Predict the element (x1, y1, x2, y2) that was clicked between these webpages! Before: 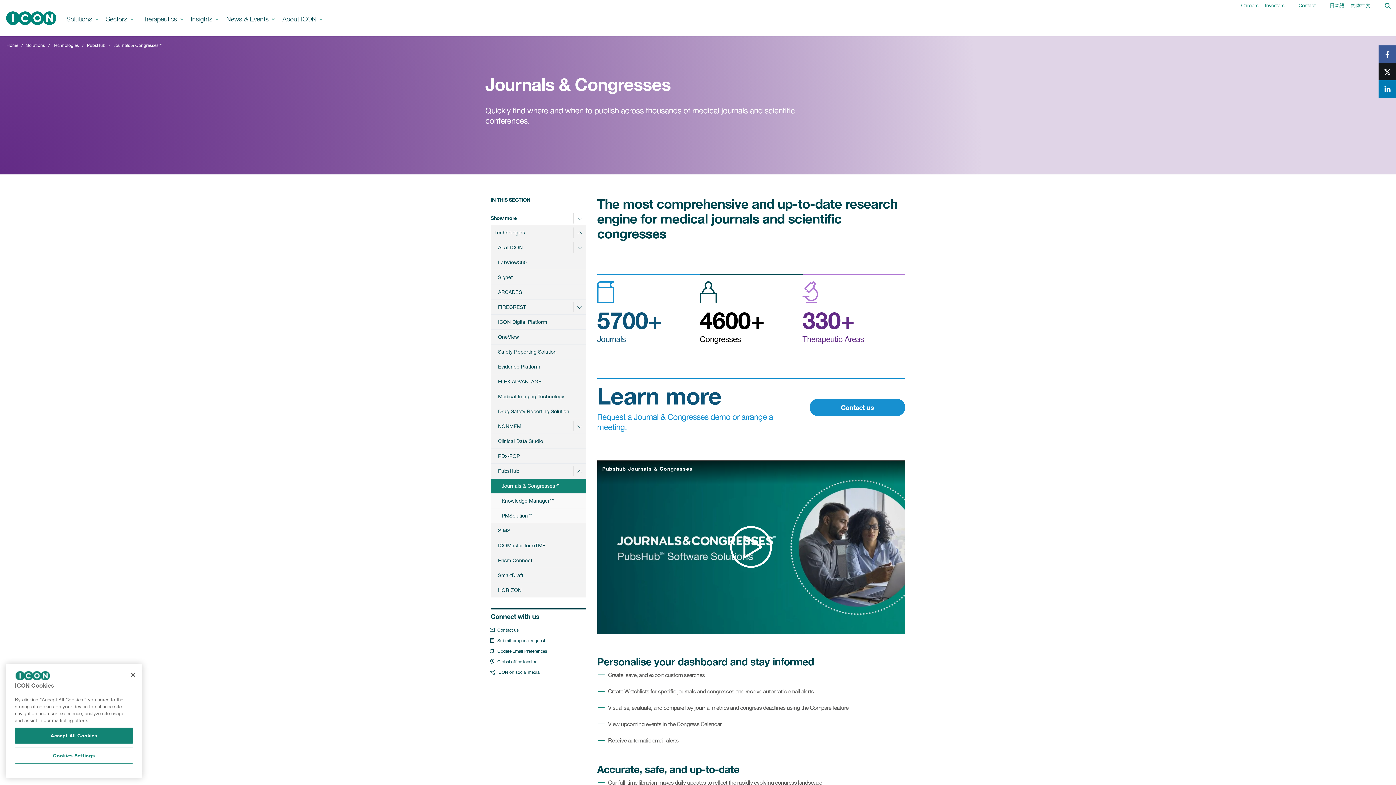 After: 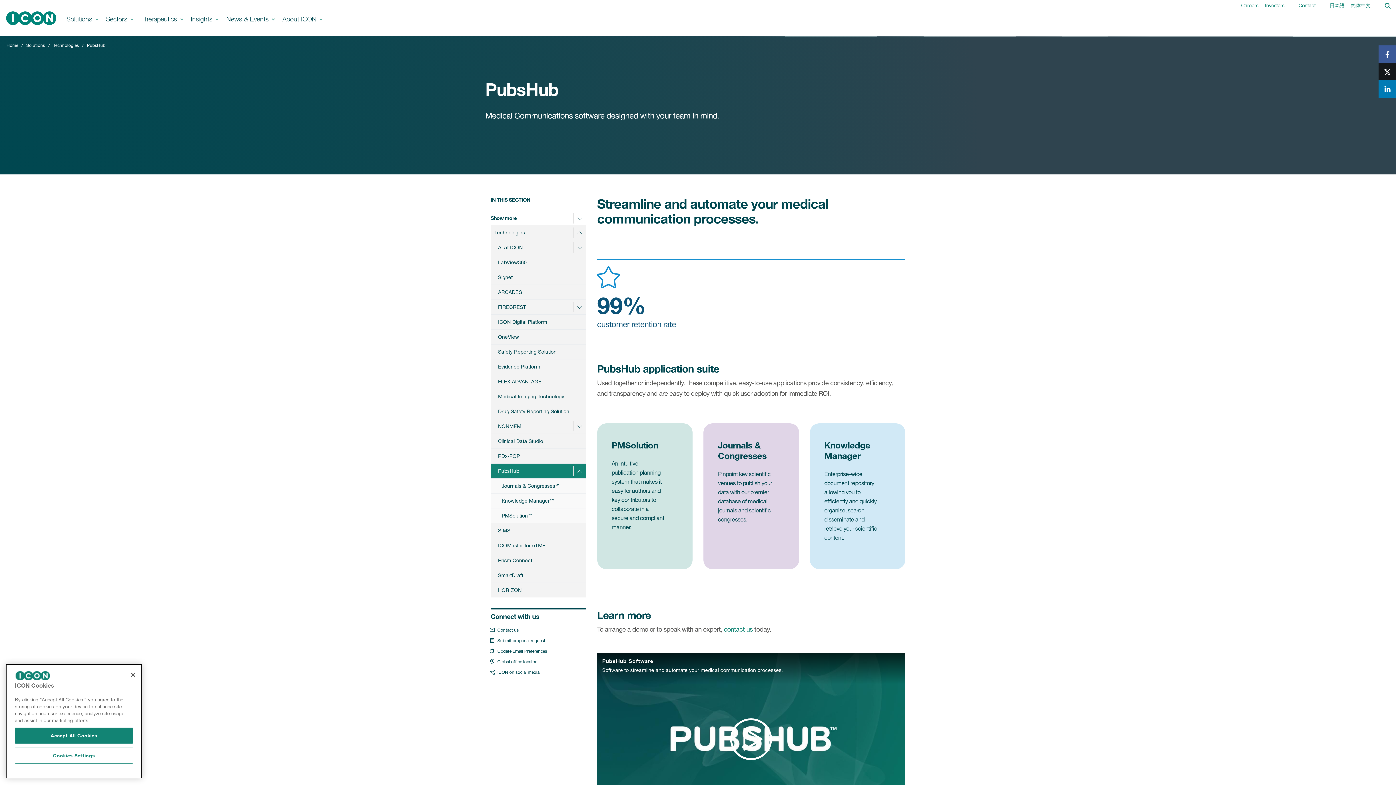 Action: bbox: (86, 42, 105, 48) label: PubsHub